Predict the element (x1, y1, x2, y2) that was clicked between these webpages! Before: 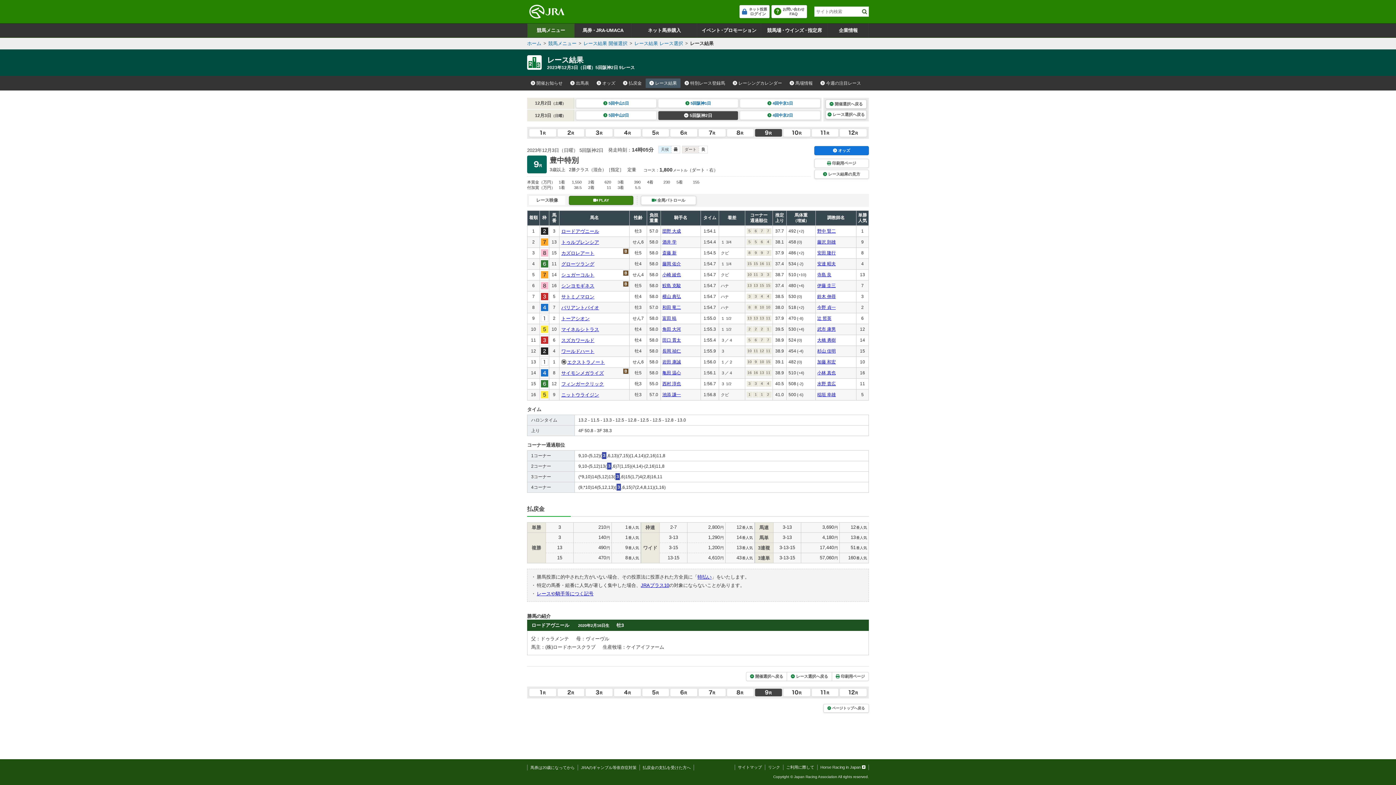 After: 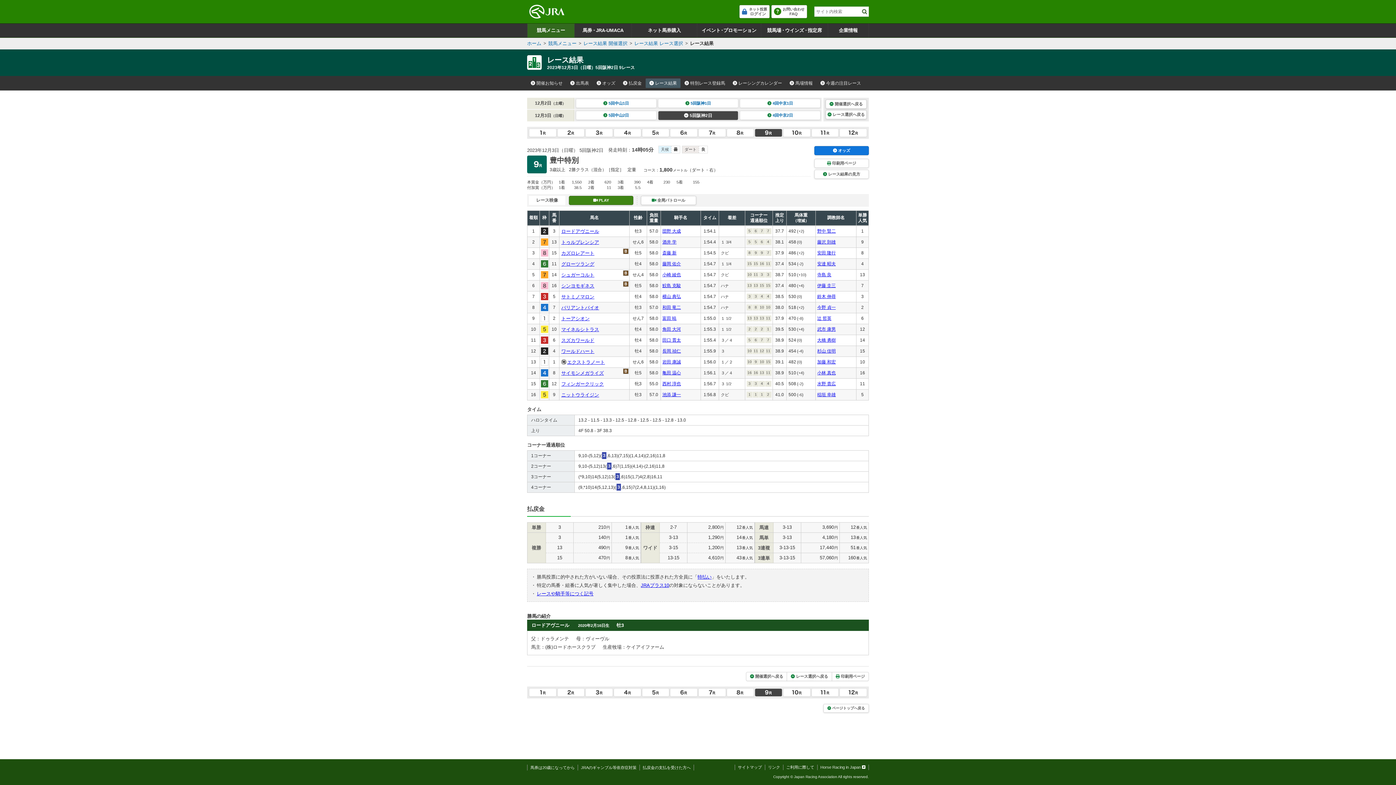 Action: bbox: (755, 129, 782, 136)